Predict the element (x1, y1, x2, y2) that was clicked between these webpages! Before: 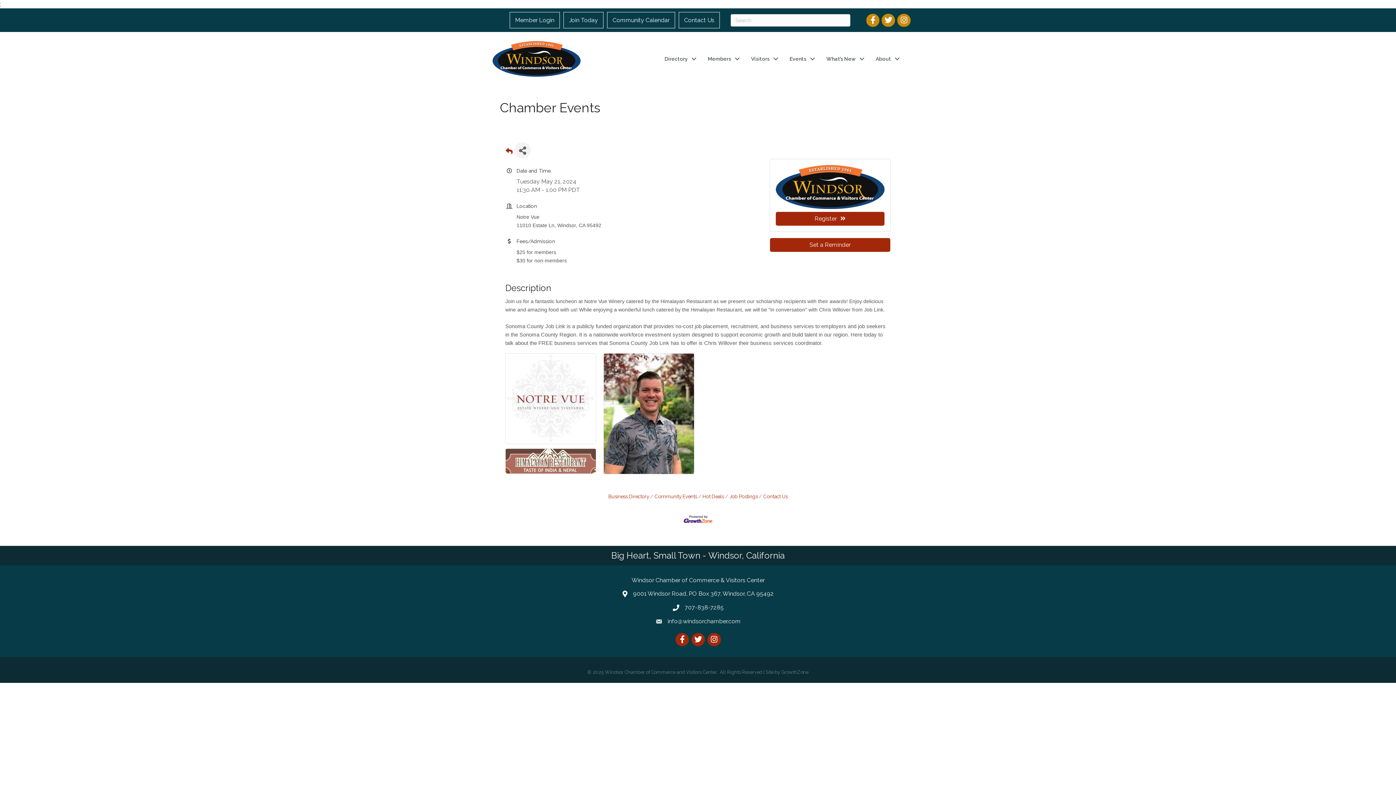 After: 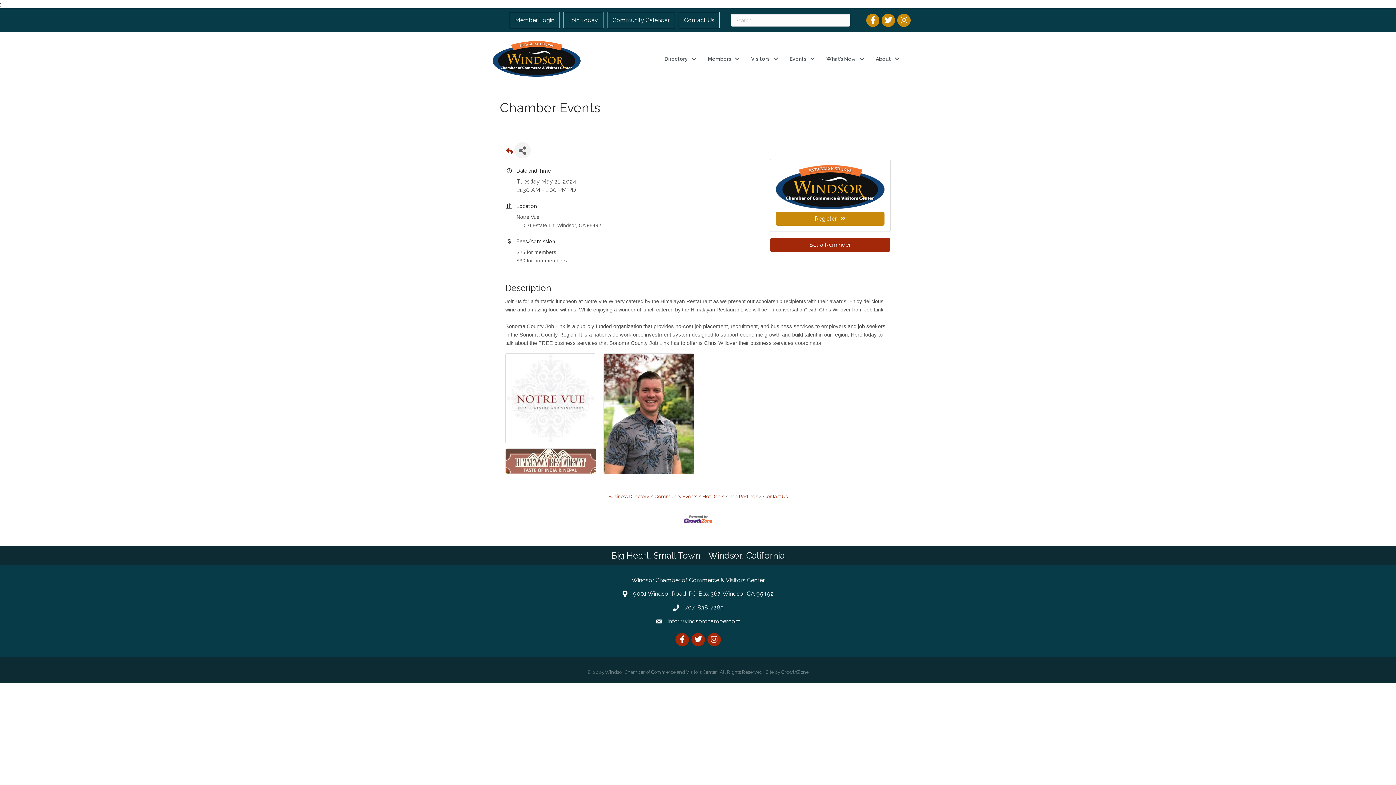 Action: label: Register bbox: (775, 212, 884, 225)